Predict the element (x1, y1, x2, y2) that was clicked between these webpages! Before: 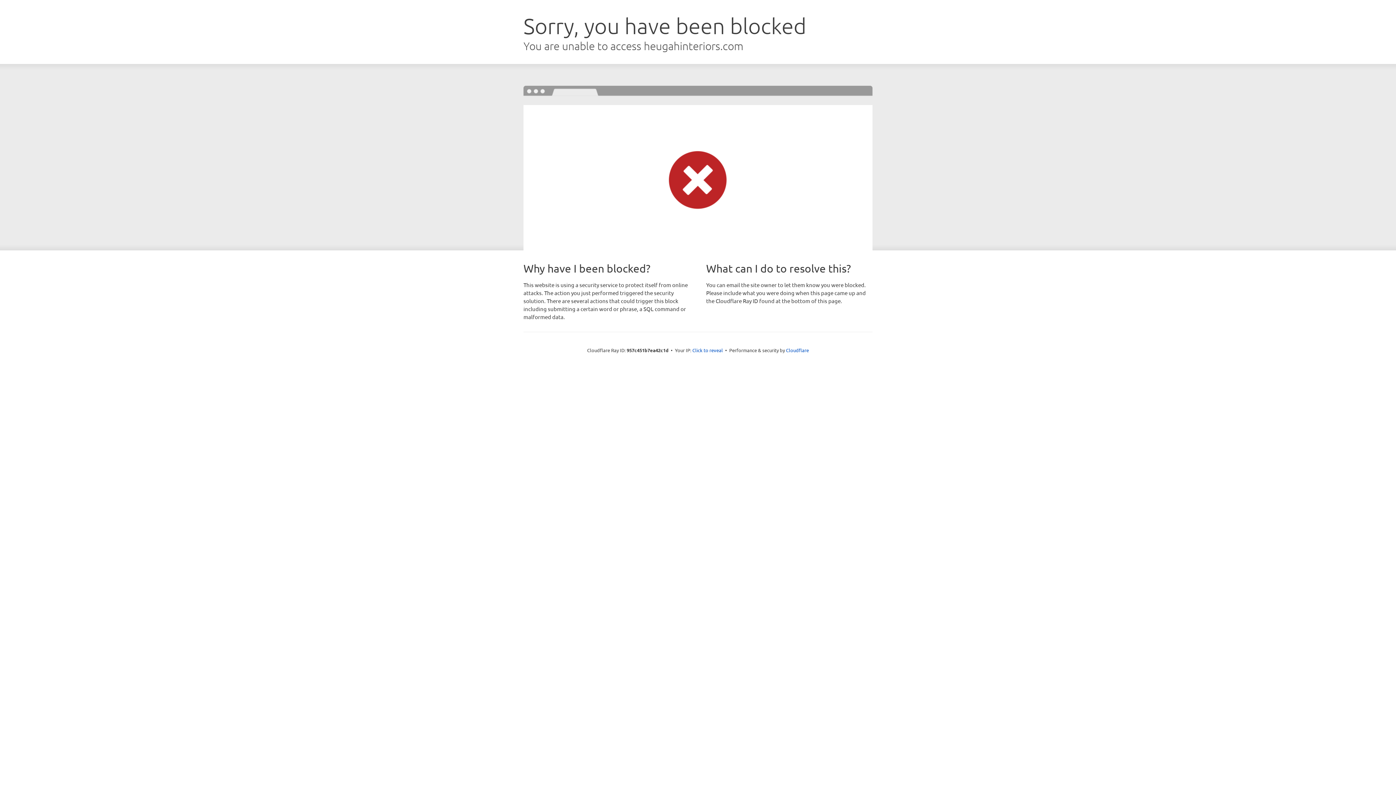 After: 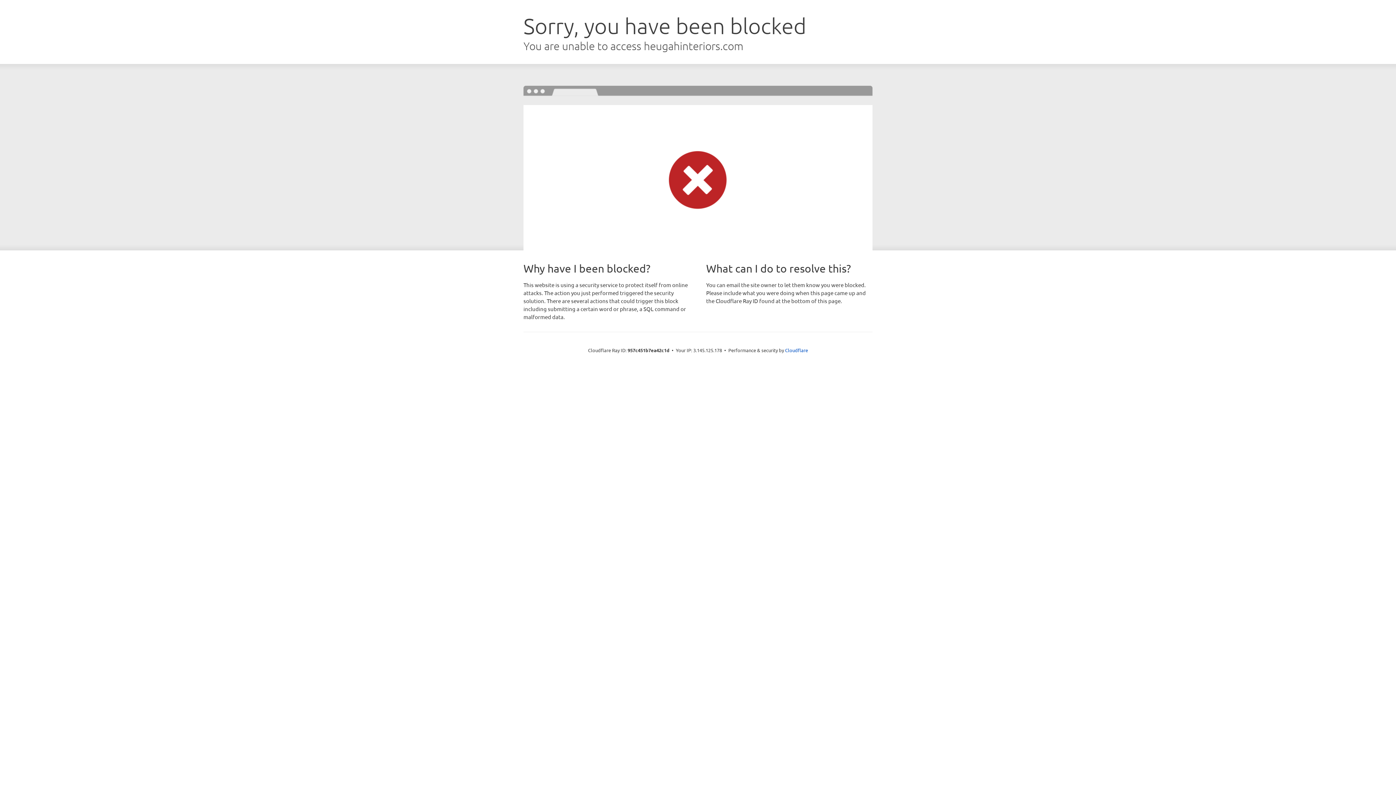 Action: bbox: (692, 346, 723, 353) label: Click to reveal